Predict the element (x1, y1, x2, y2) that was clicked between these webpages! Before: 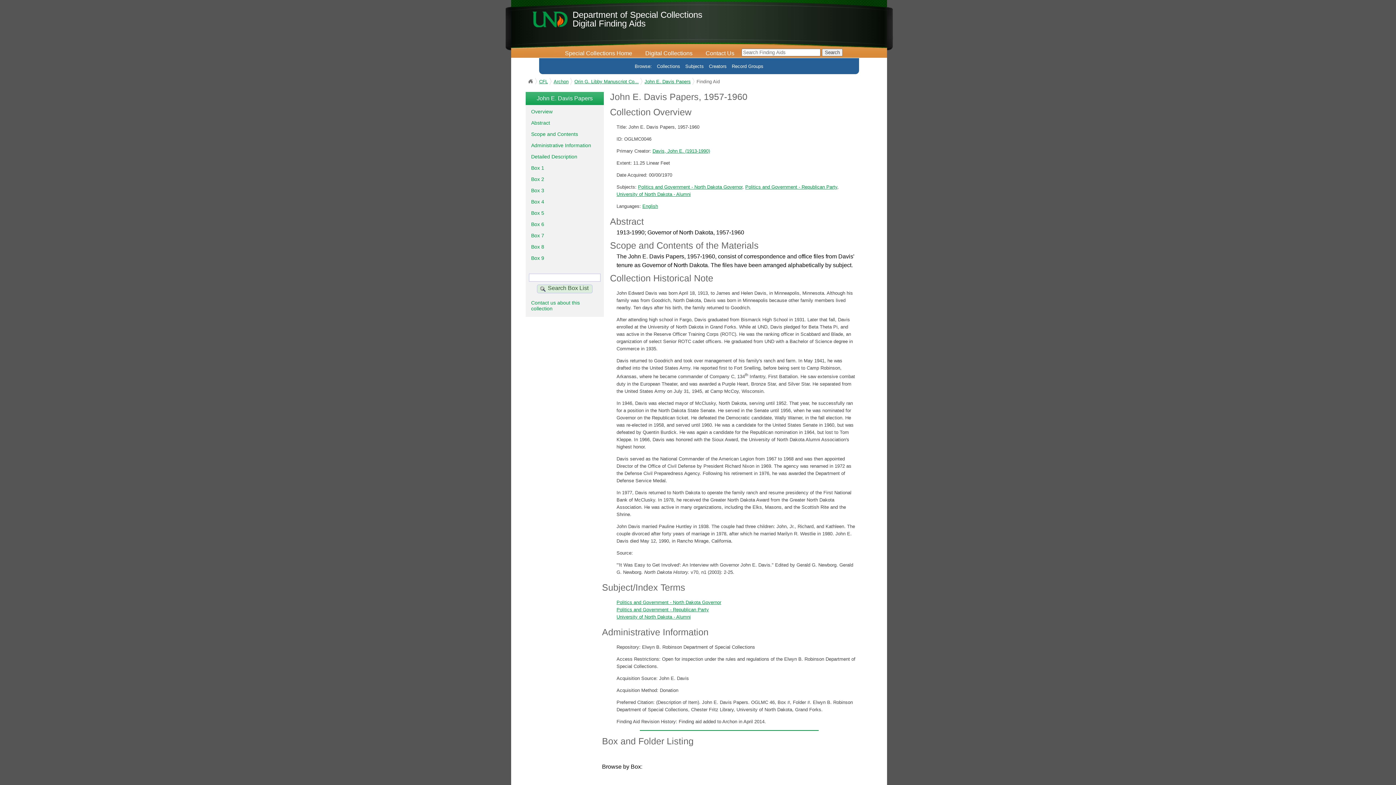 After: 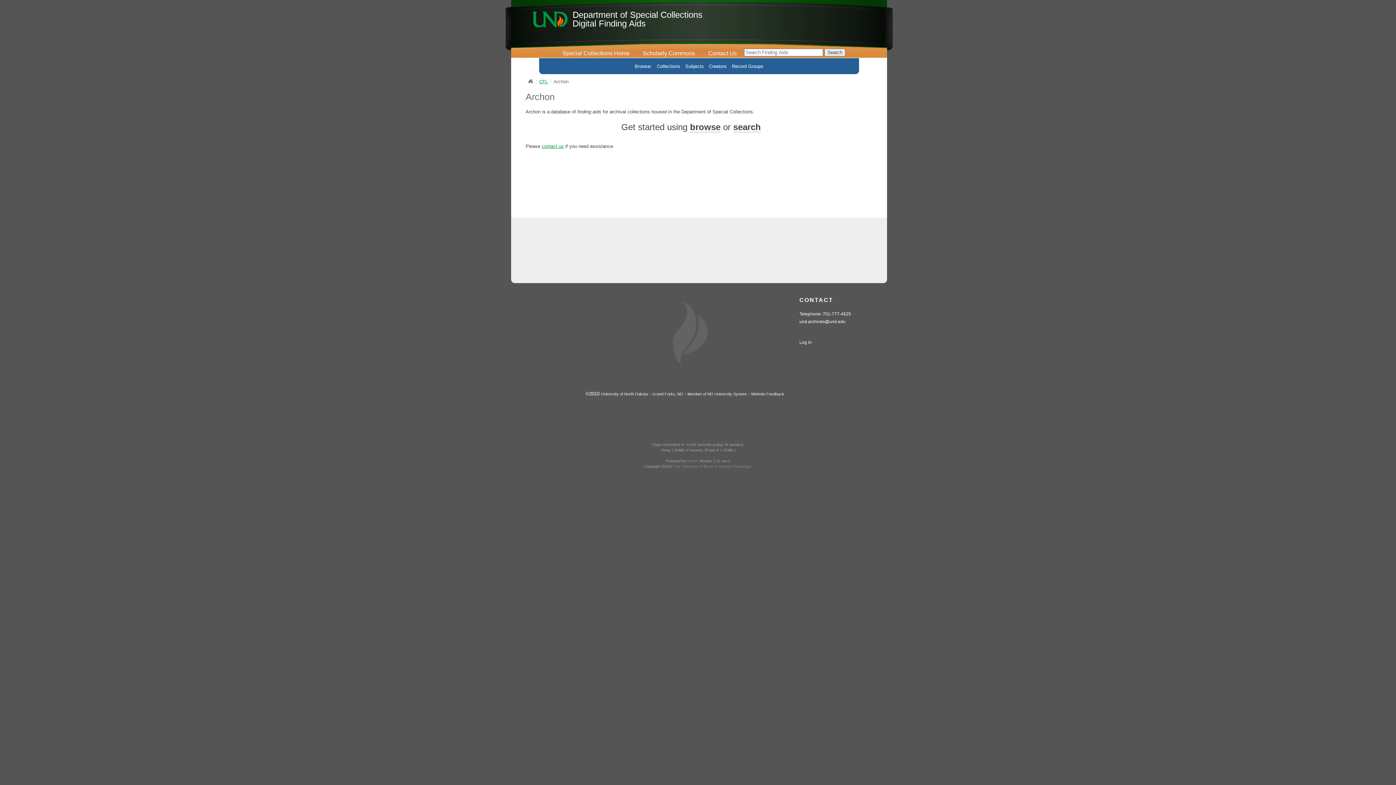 Action: bbox: (553, 77, 568, 85) label: Archon